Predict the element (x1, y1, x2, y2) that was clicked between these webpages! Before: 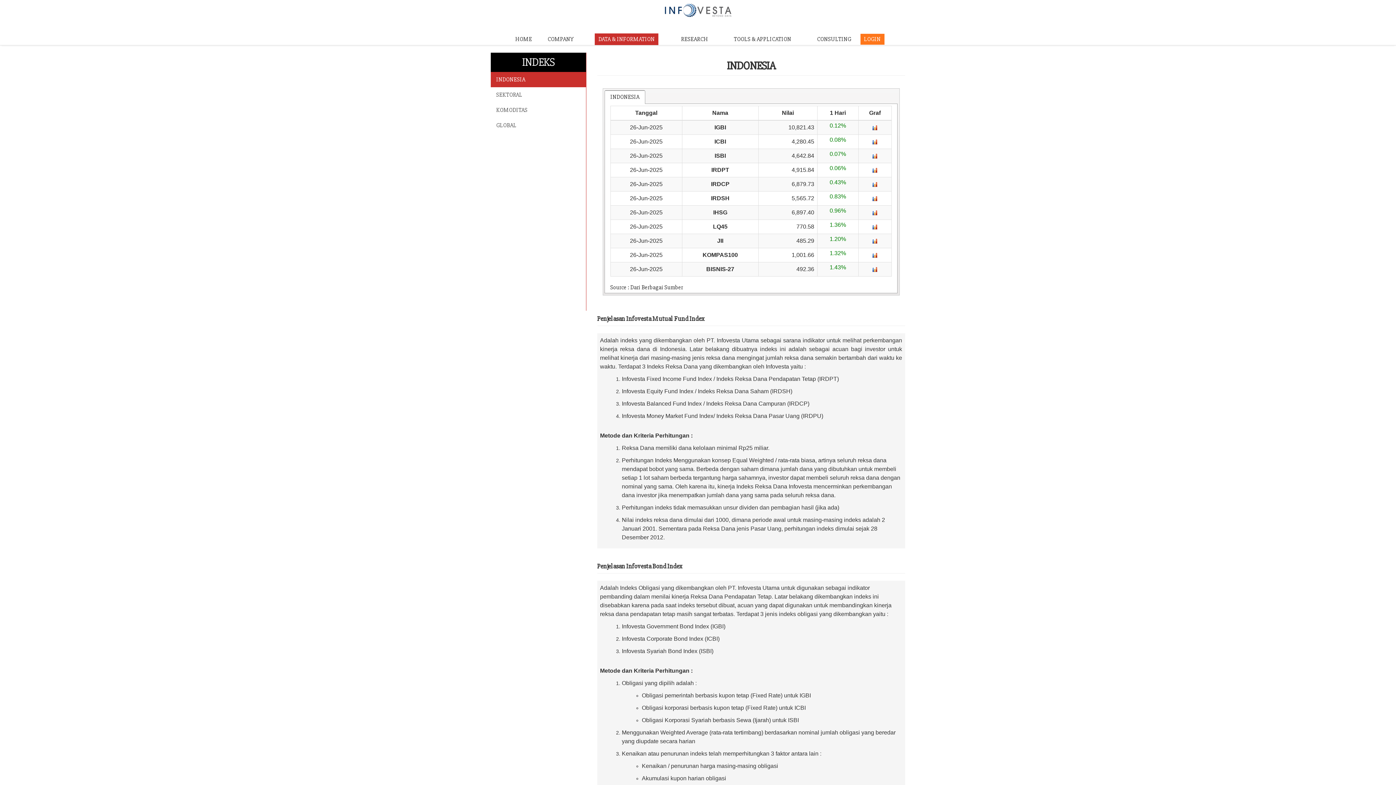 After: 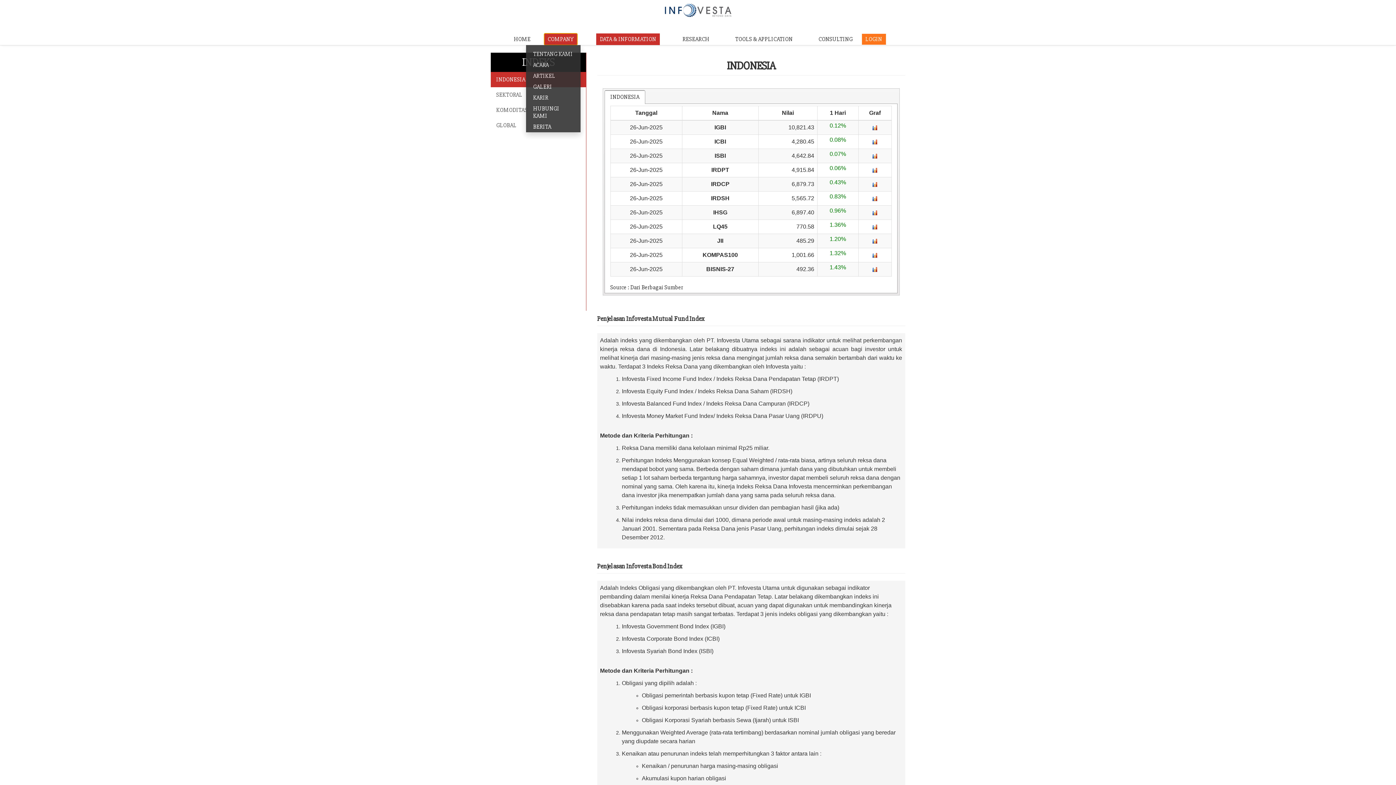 Action: label: COMPANY bbox: (545, 34, 575, 43)